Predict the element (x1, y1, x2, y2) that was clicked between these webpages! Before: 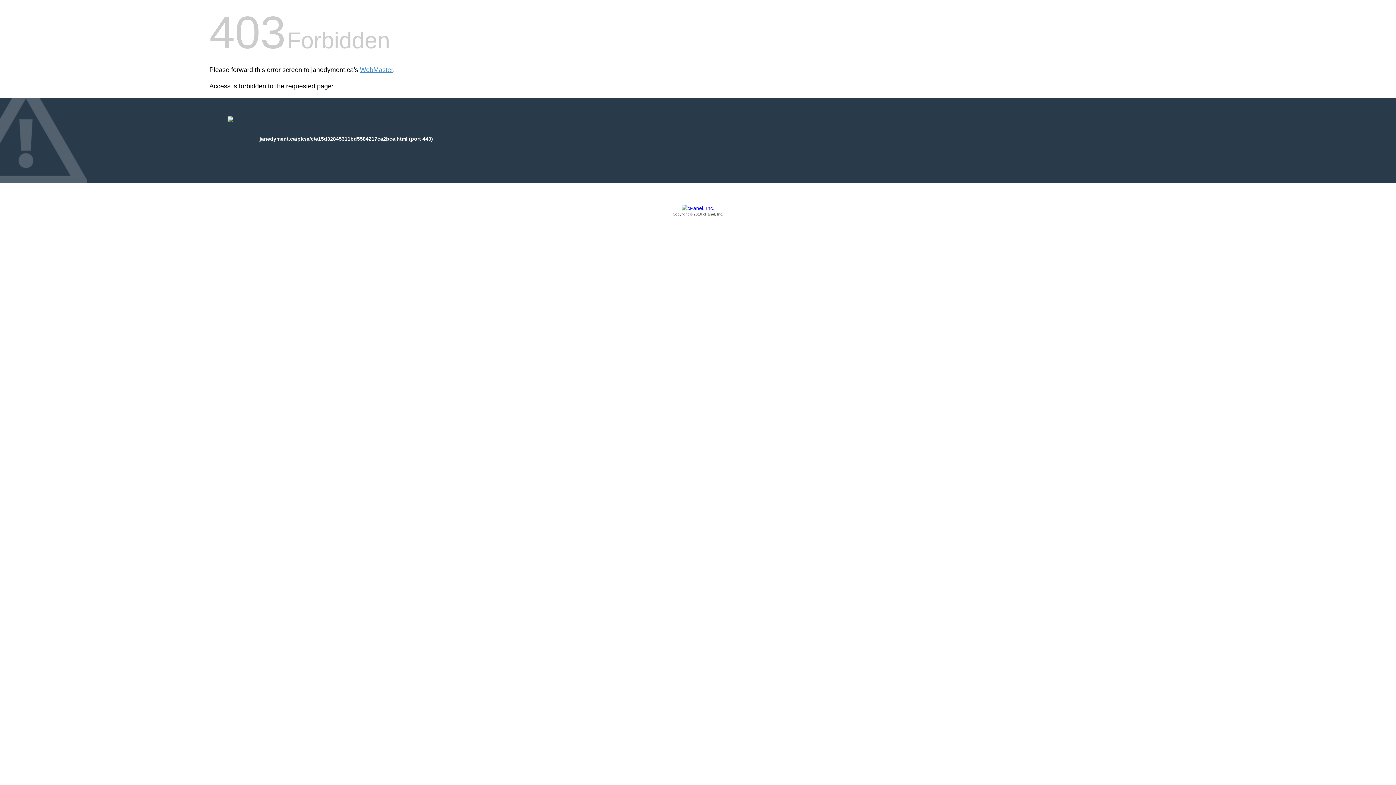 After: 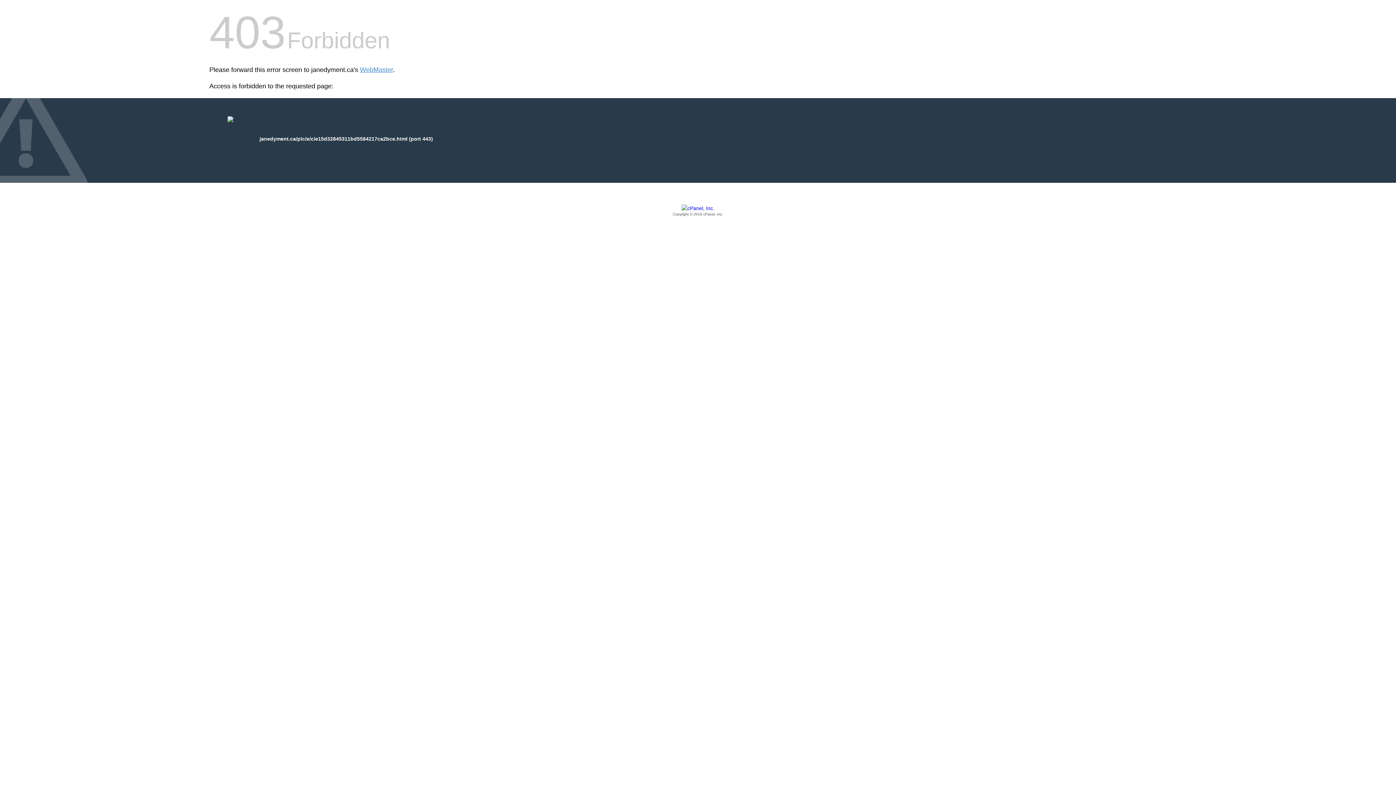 Action: label: Copyright © 2016 cPanel, Inc. bbox: (209, 205, 1186, 217)